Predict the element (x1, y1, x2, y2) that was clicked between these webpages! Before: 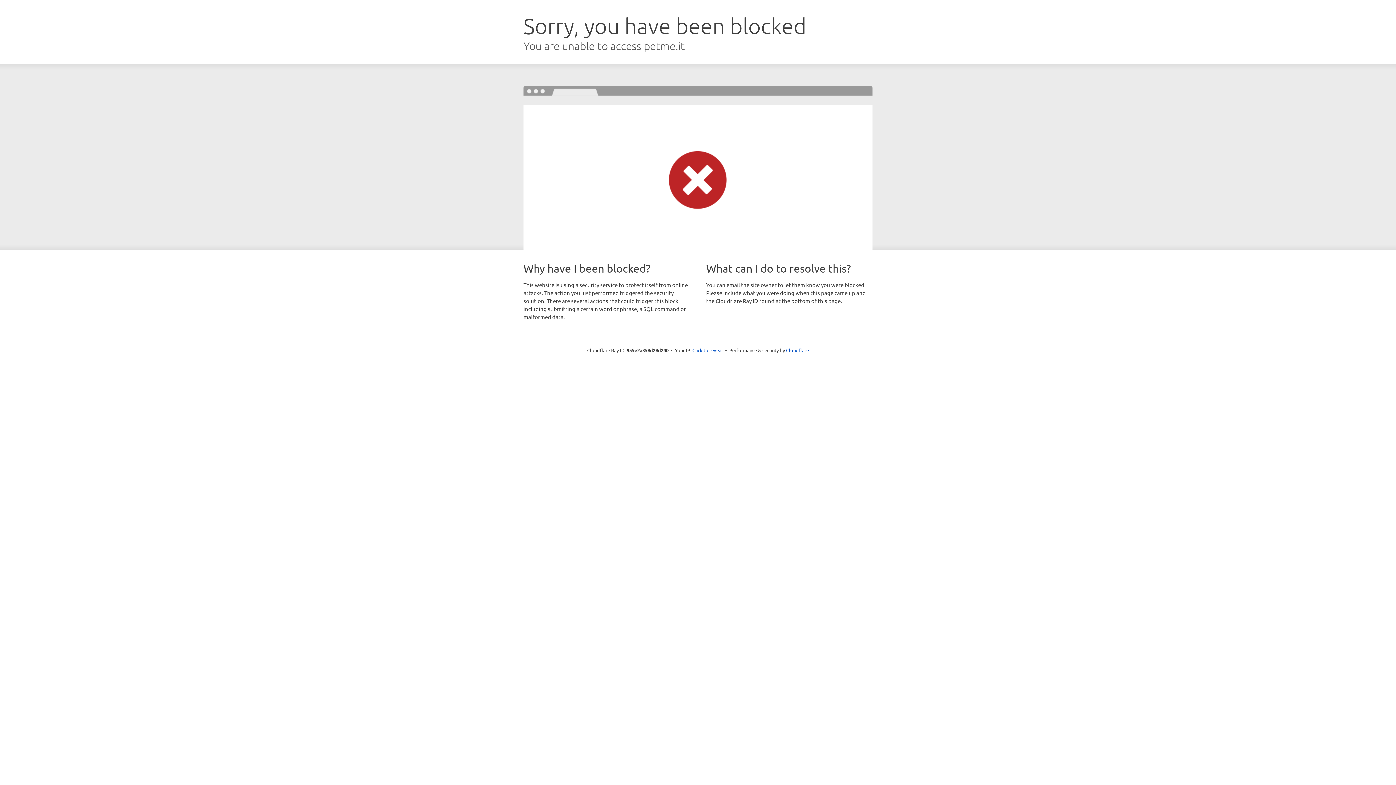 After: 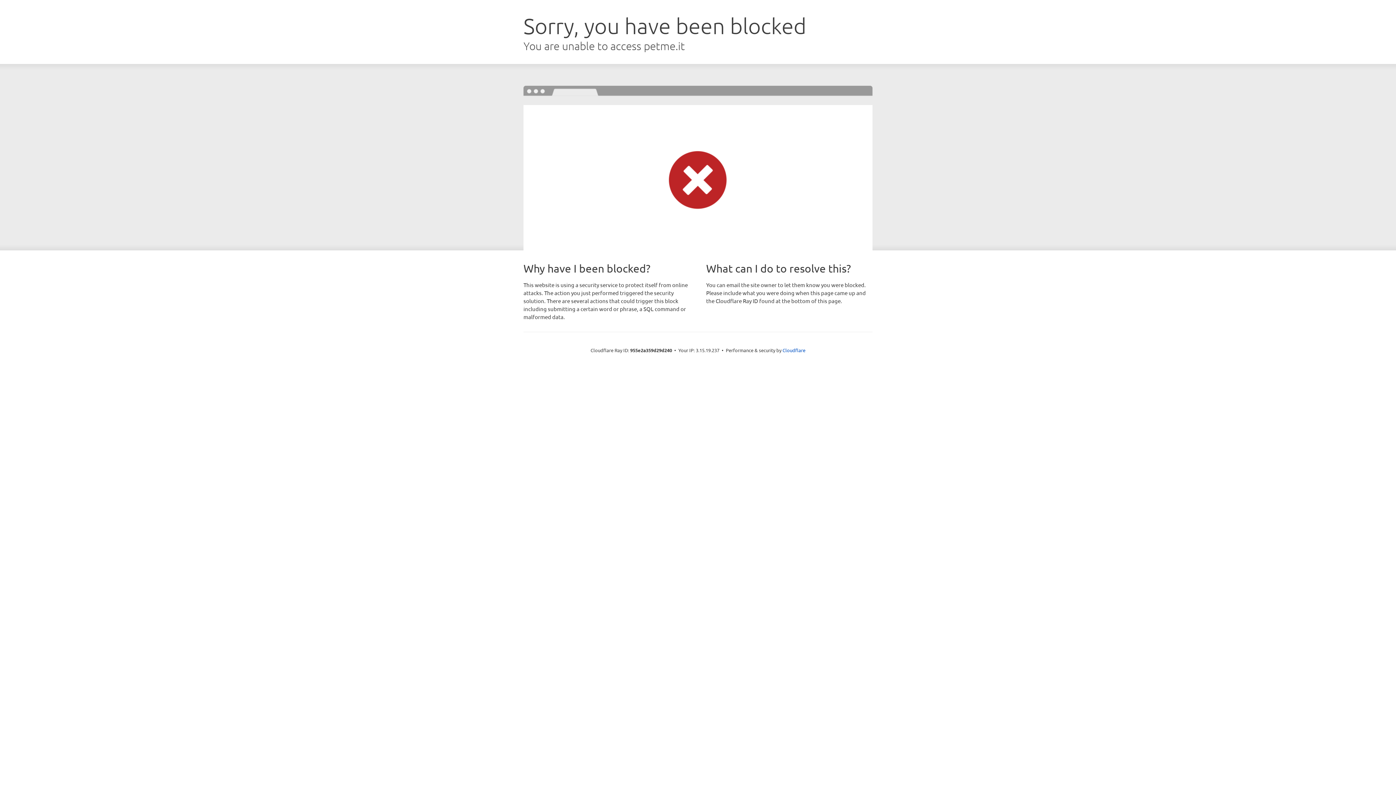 Action: label: Click to reveal bbox: (692, 346, 723, 353)